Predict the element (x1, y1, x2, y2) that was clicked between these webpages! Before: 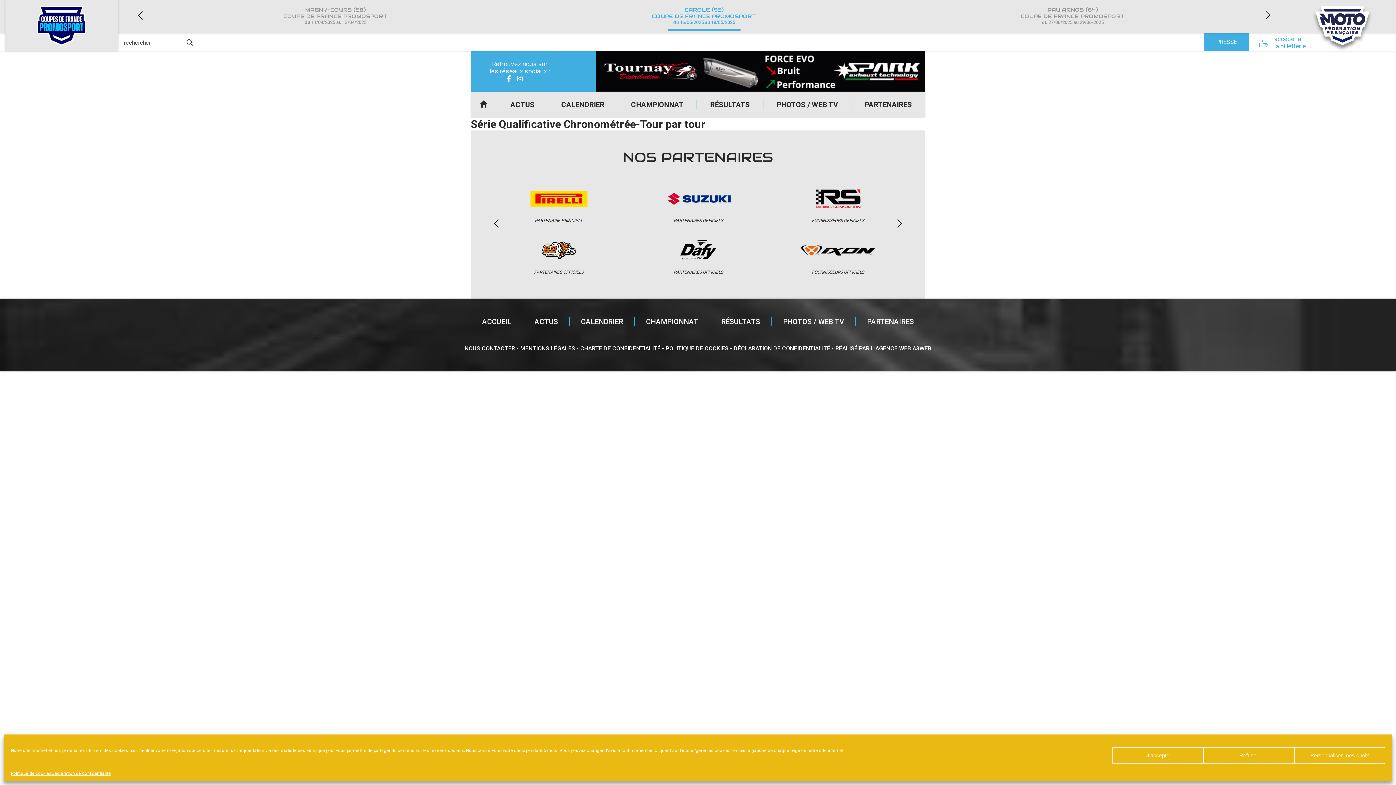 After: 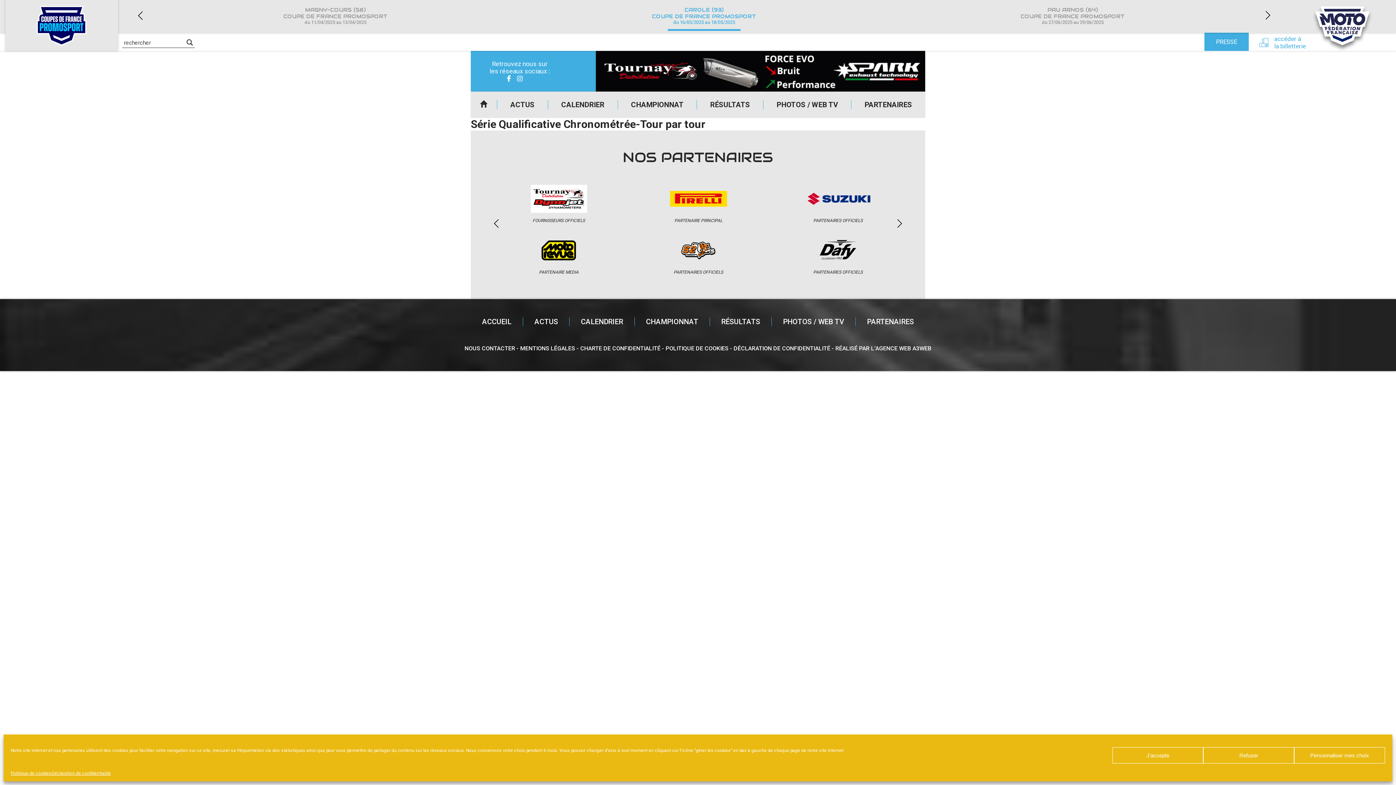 Action: bbox: (892, 166, 907, 281) label: Next